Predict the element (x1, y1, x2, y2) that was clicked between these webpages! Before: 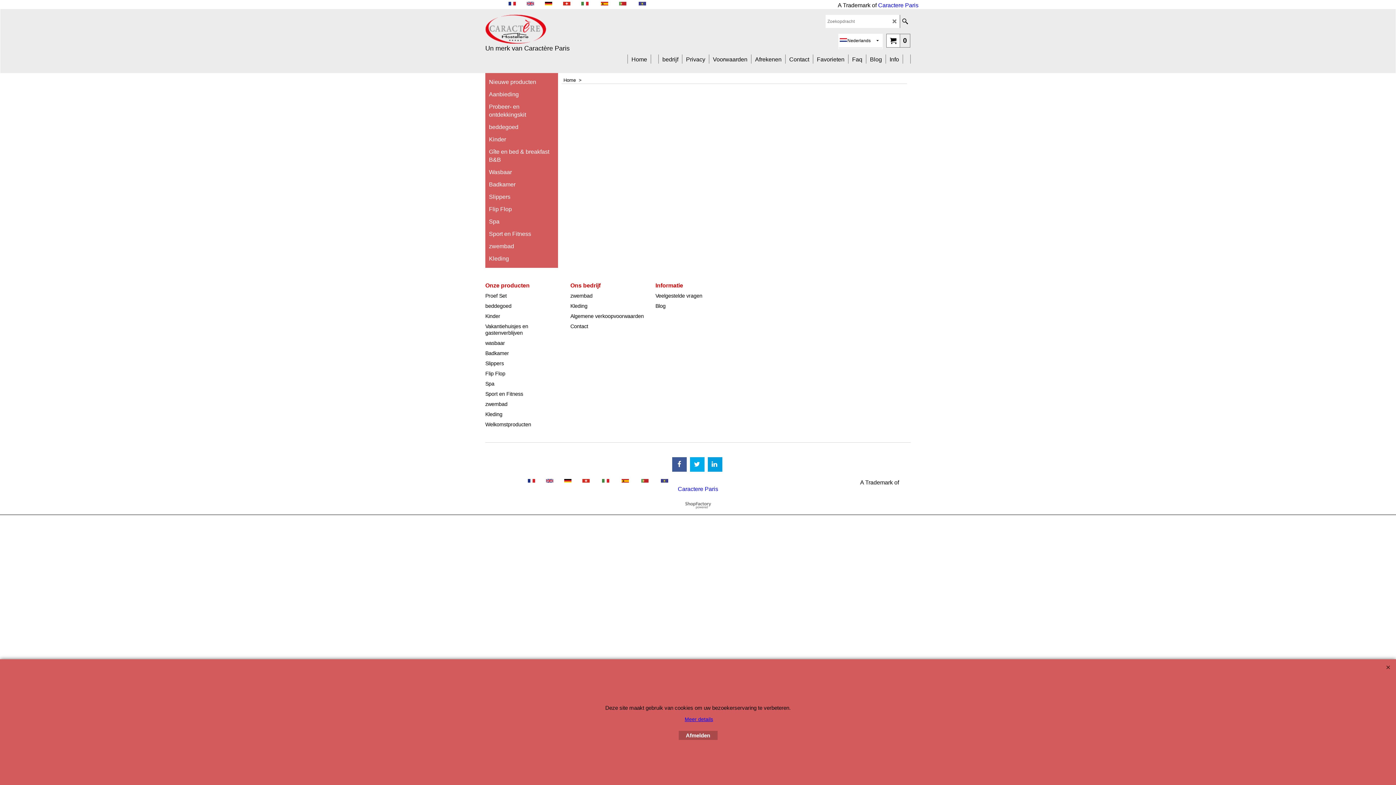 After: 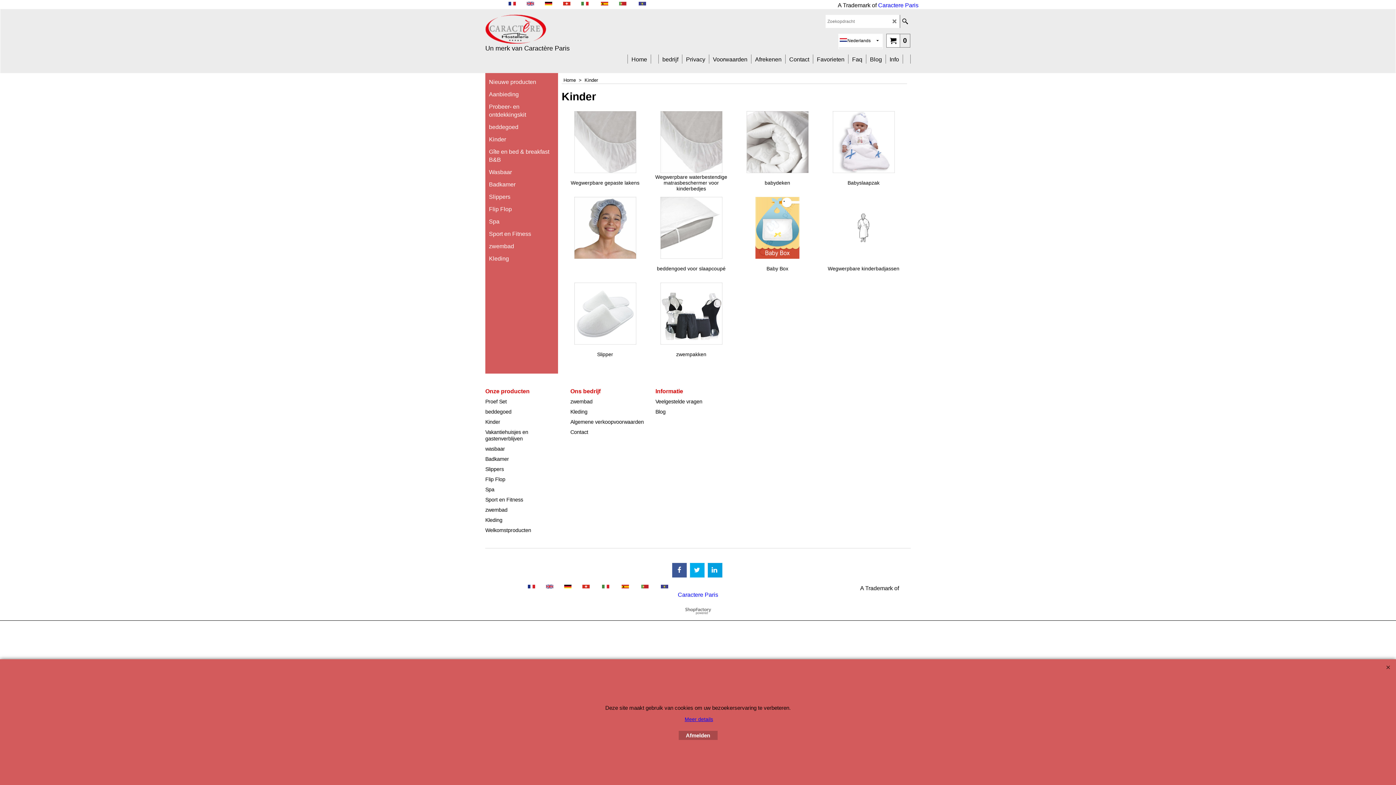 Action: bbox: (485, 133, 558, 145) label: Kinder